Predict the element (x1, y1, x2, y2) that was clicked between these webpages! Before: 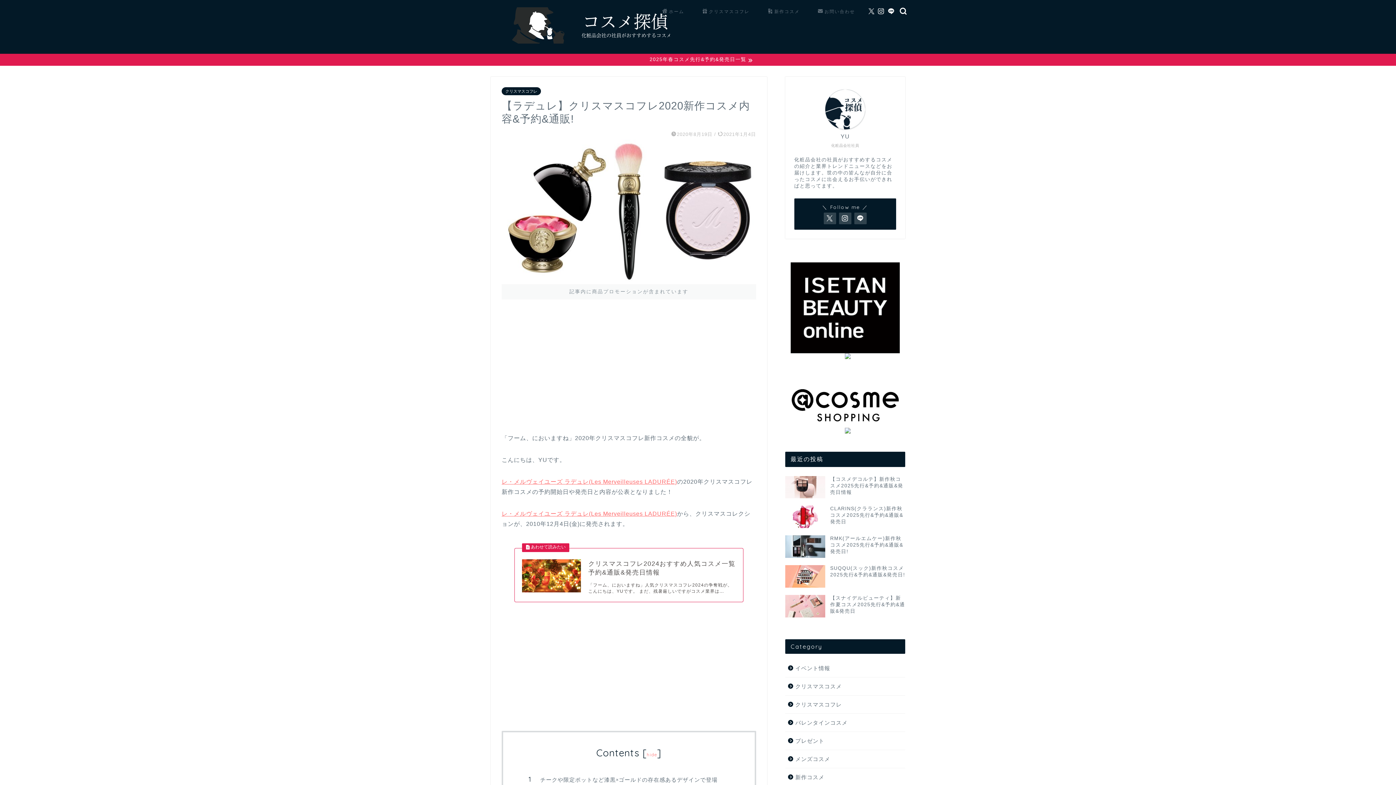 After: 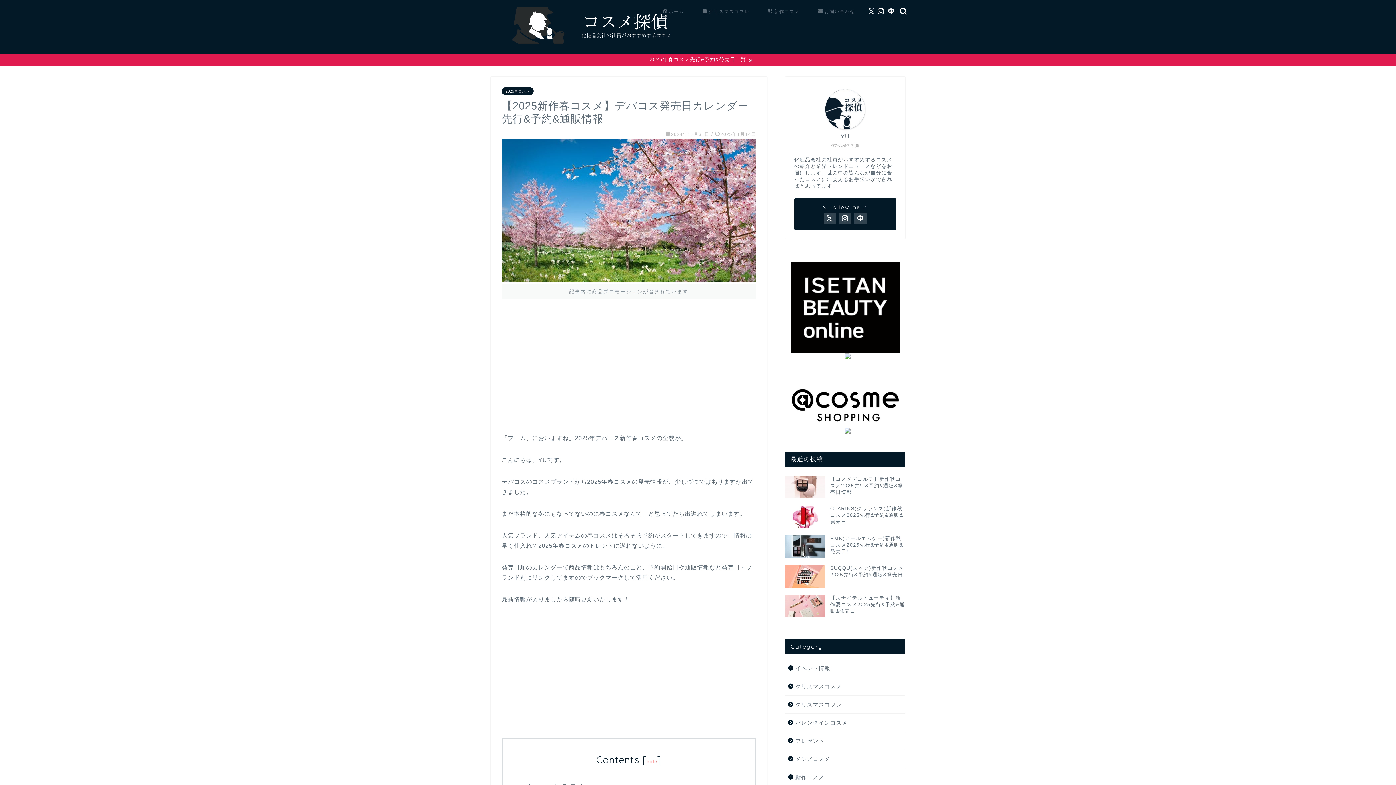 Action: bbox: (0, 53, 1396, 65) label: 2025年春コスメ先行&予約&発売日一覧